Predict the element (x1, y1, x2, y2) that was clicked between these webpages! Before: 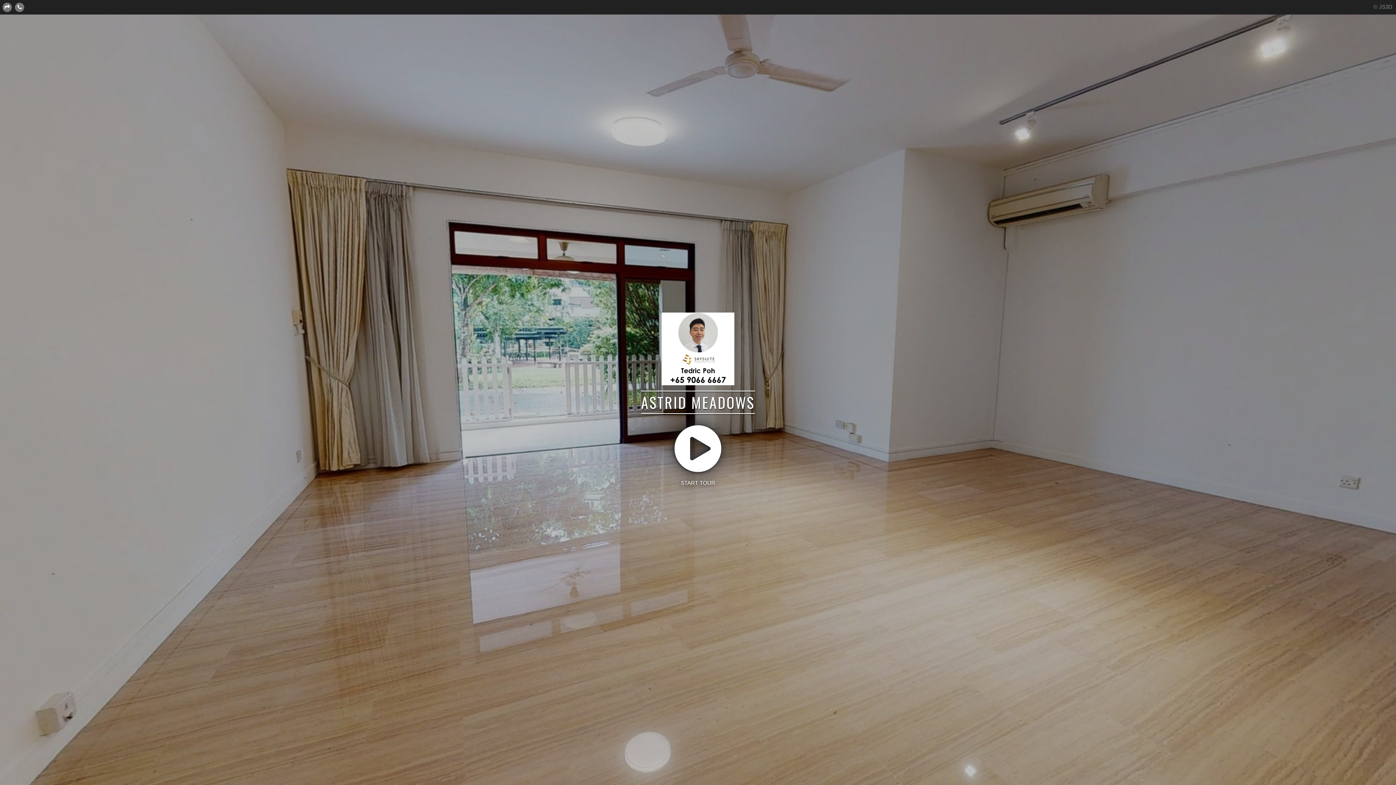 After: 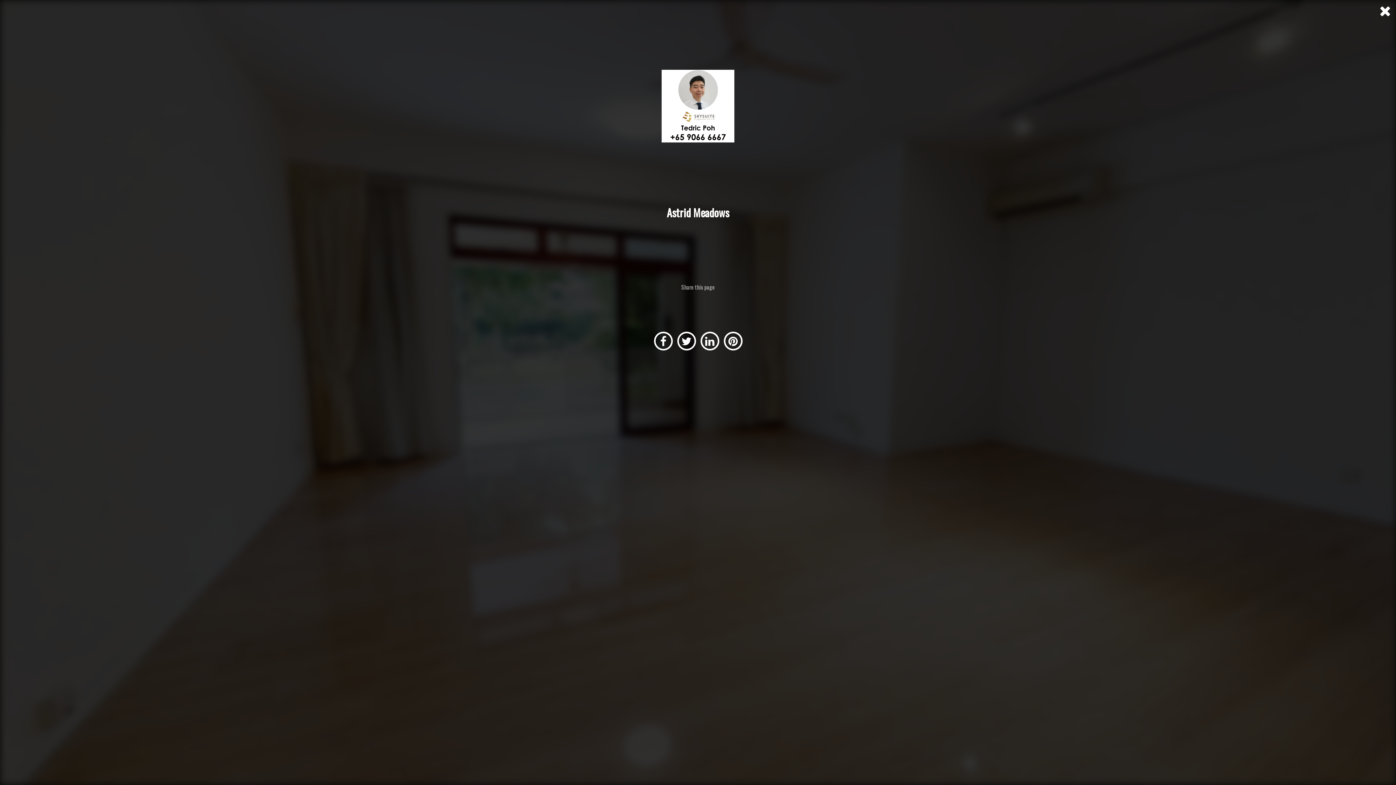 Action: label: Share this page bbox: (1, 0, 12, 13)